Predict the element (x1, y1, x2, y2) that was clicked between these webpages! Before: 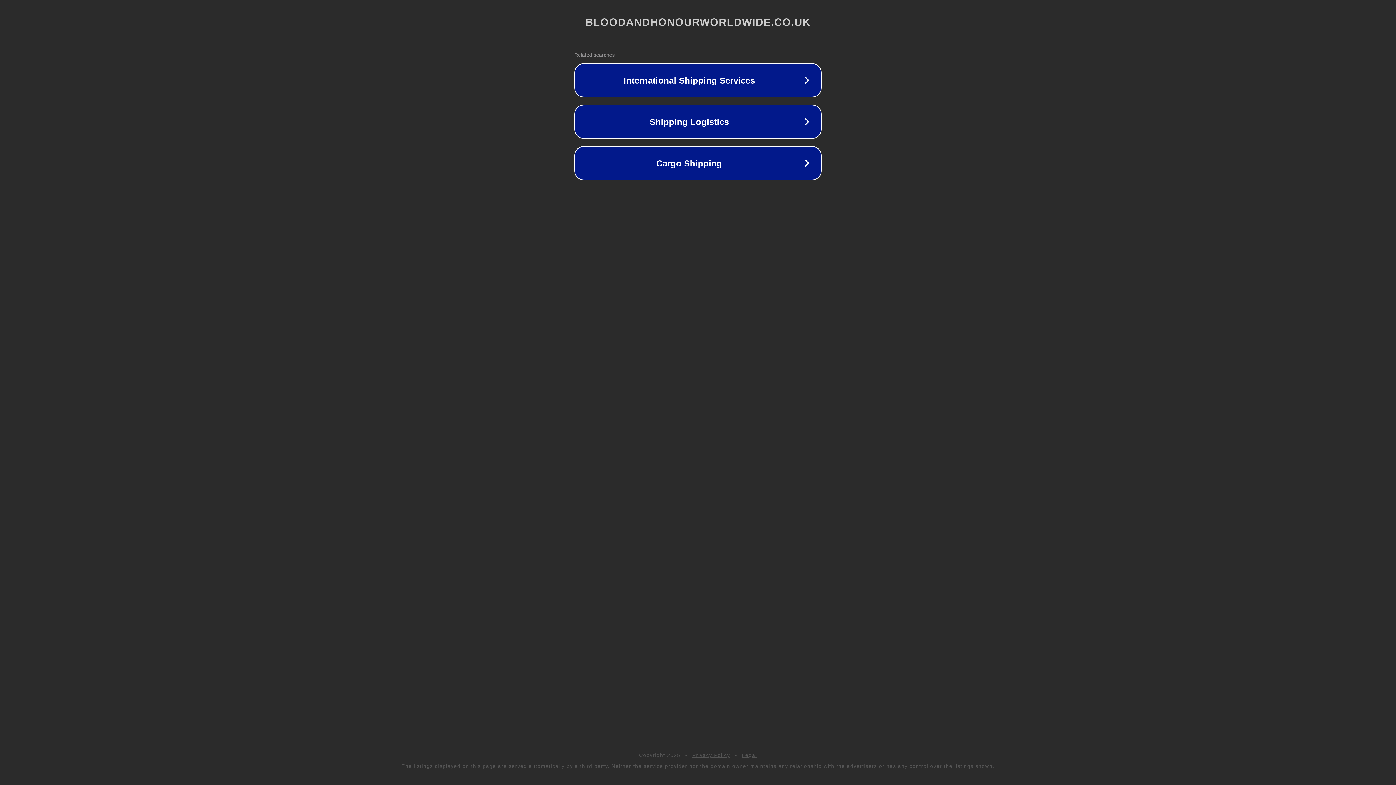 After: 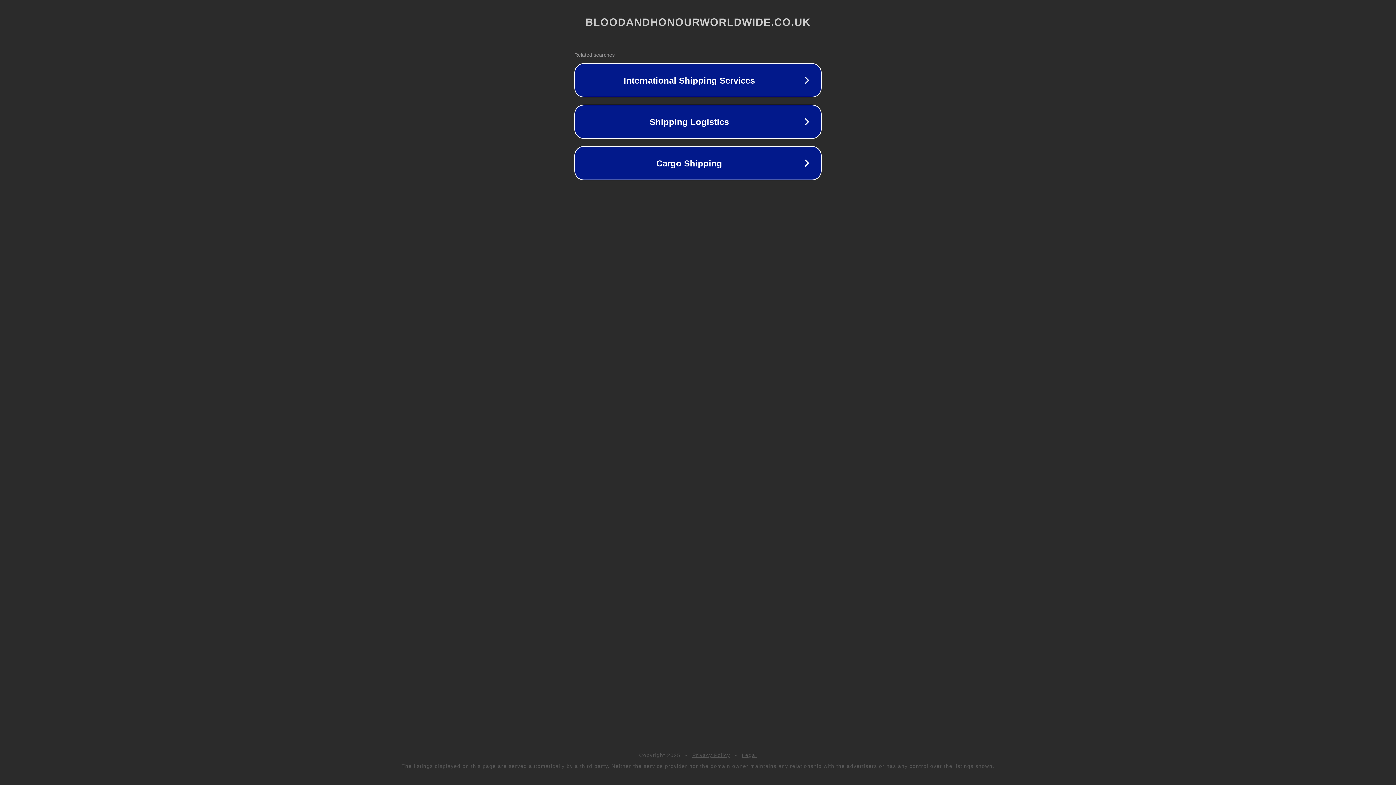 Action: bbox: (742, 752, 757, 758) label: Legal